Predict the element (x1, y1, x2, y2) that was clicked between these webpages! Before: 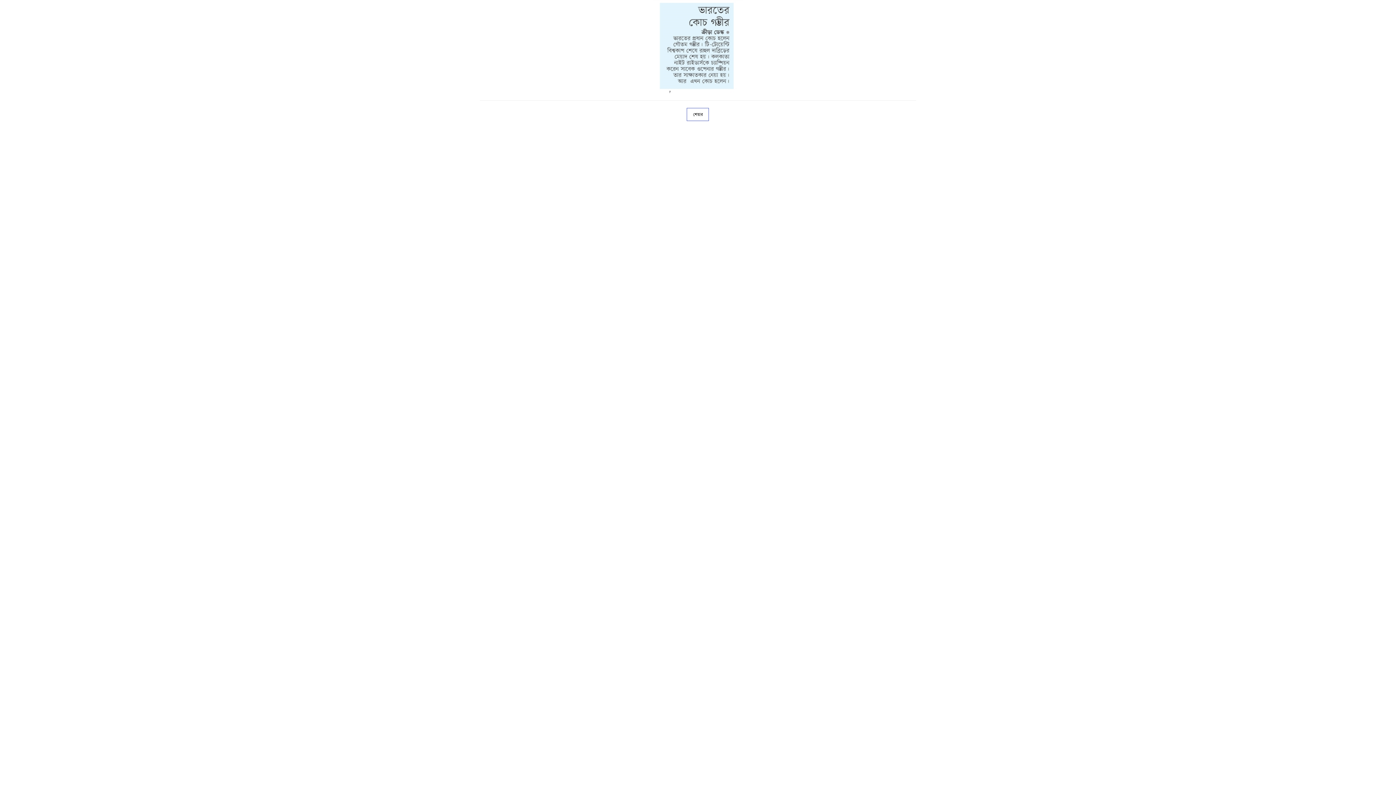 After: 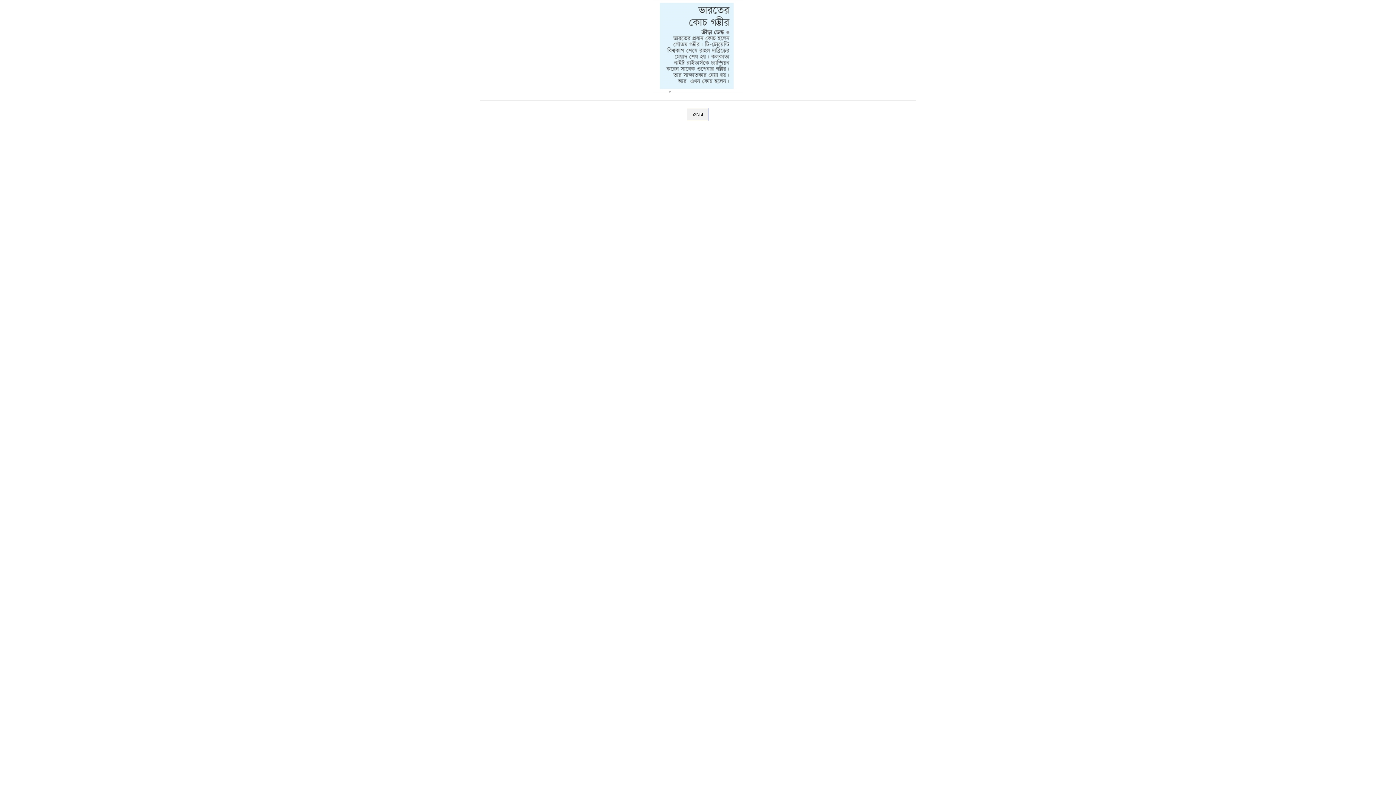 Action: label: শেয়ার bbox: (687, 108, 709, 121)